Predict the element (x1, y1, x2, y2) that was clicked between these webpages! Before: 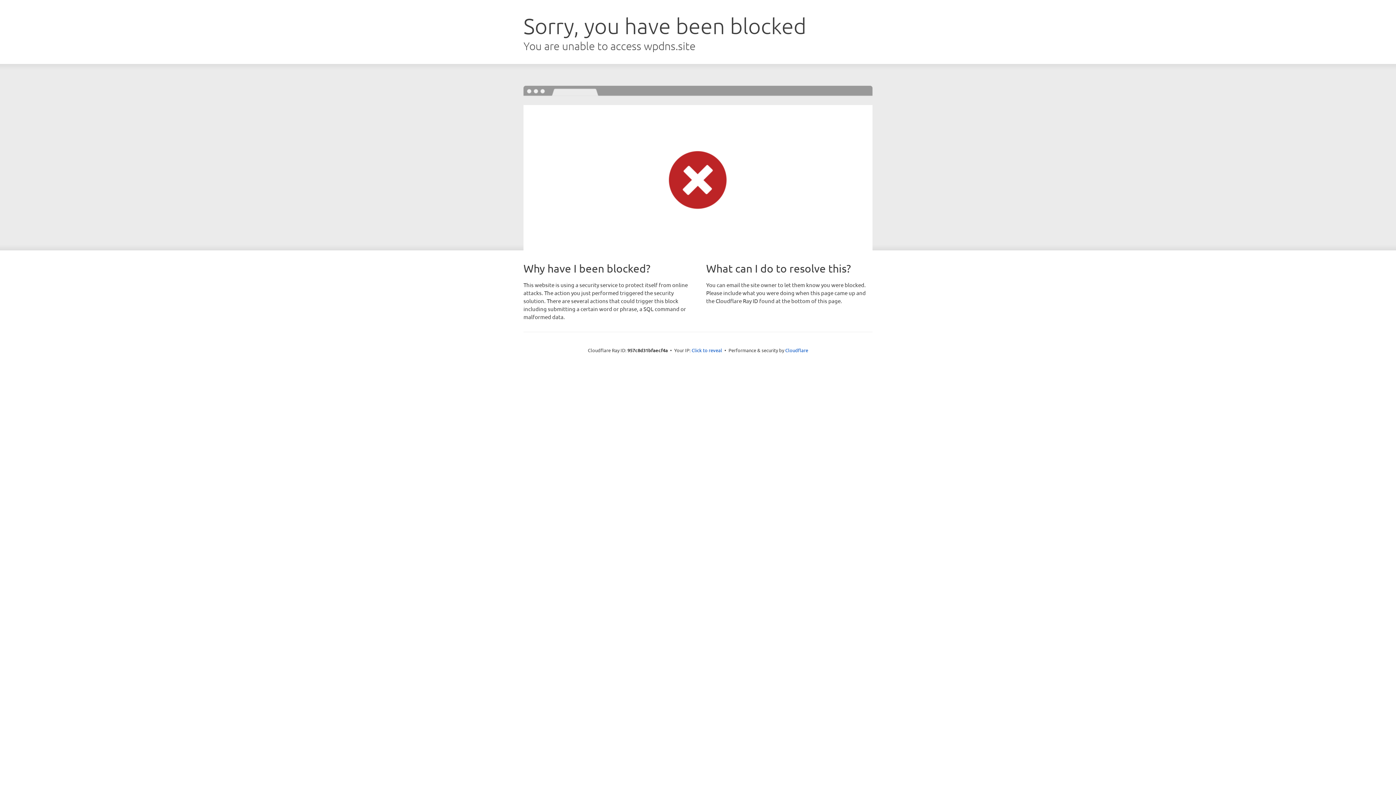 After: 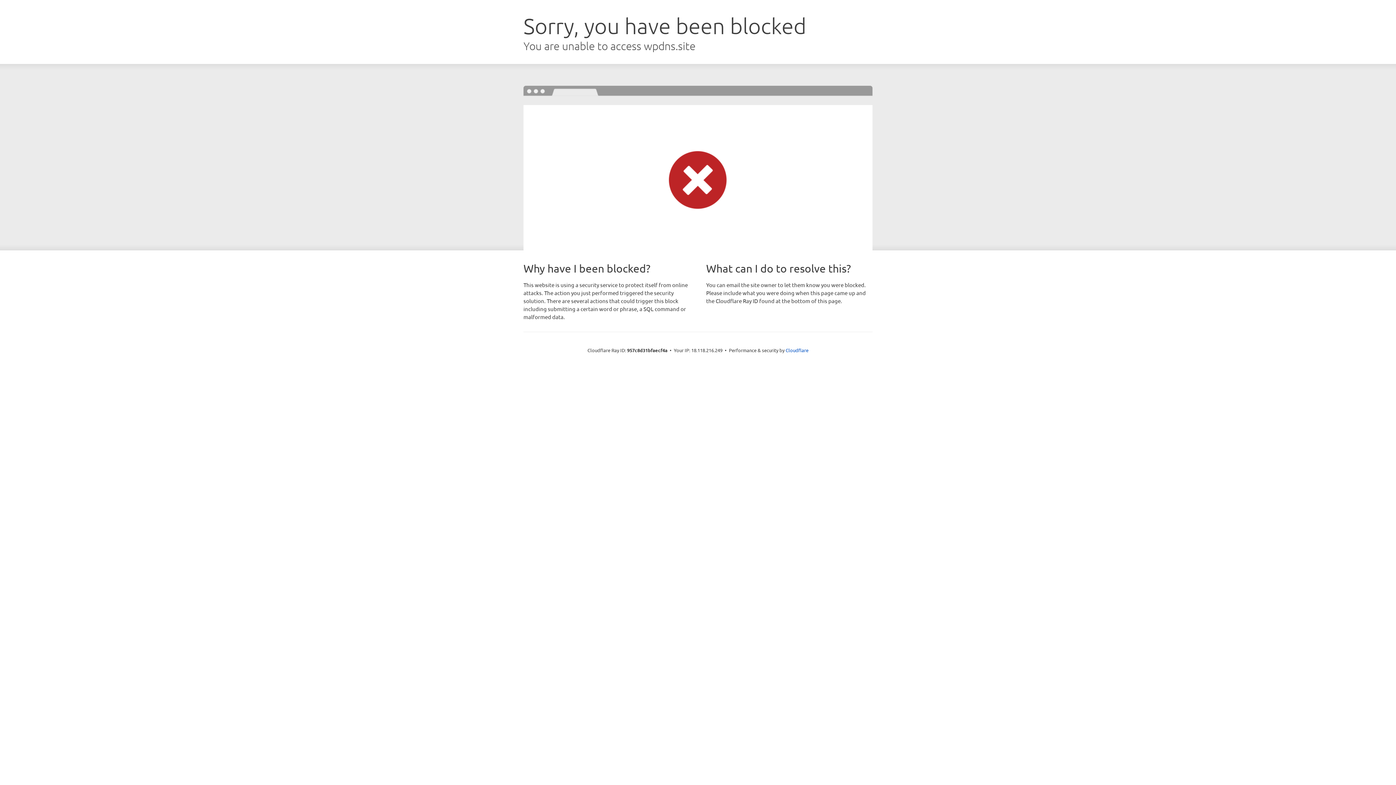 Action: bbox: (691, 346, 722, 353) label: Click to reveal